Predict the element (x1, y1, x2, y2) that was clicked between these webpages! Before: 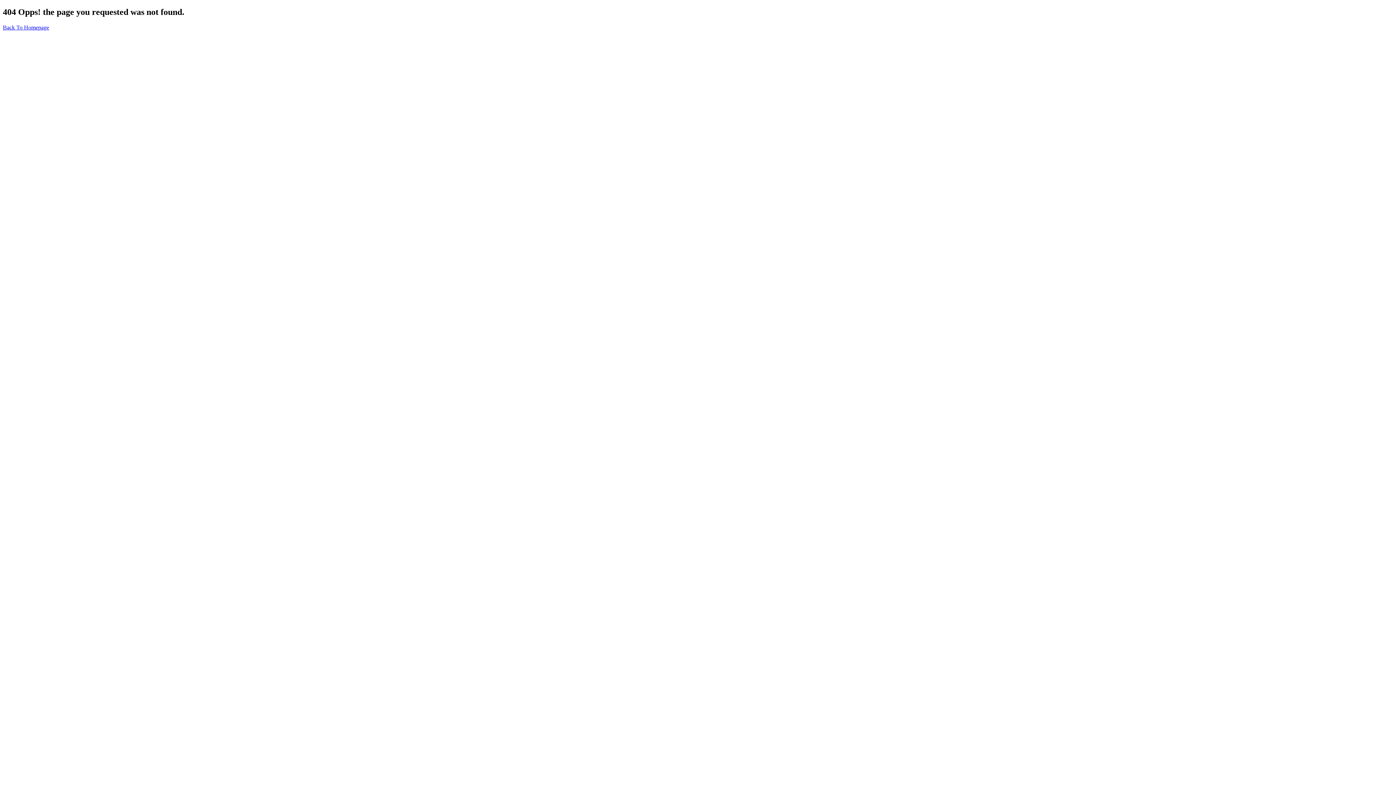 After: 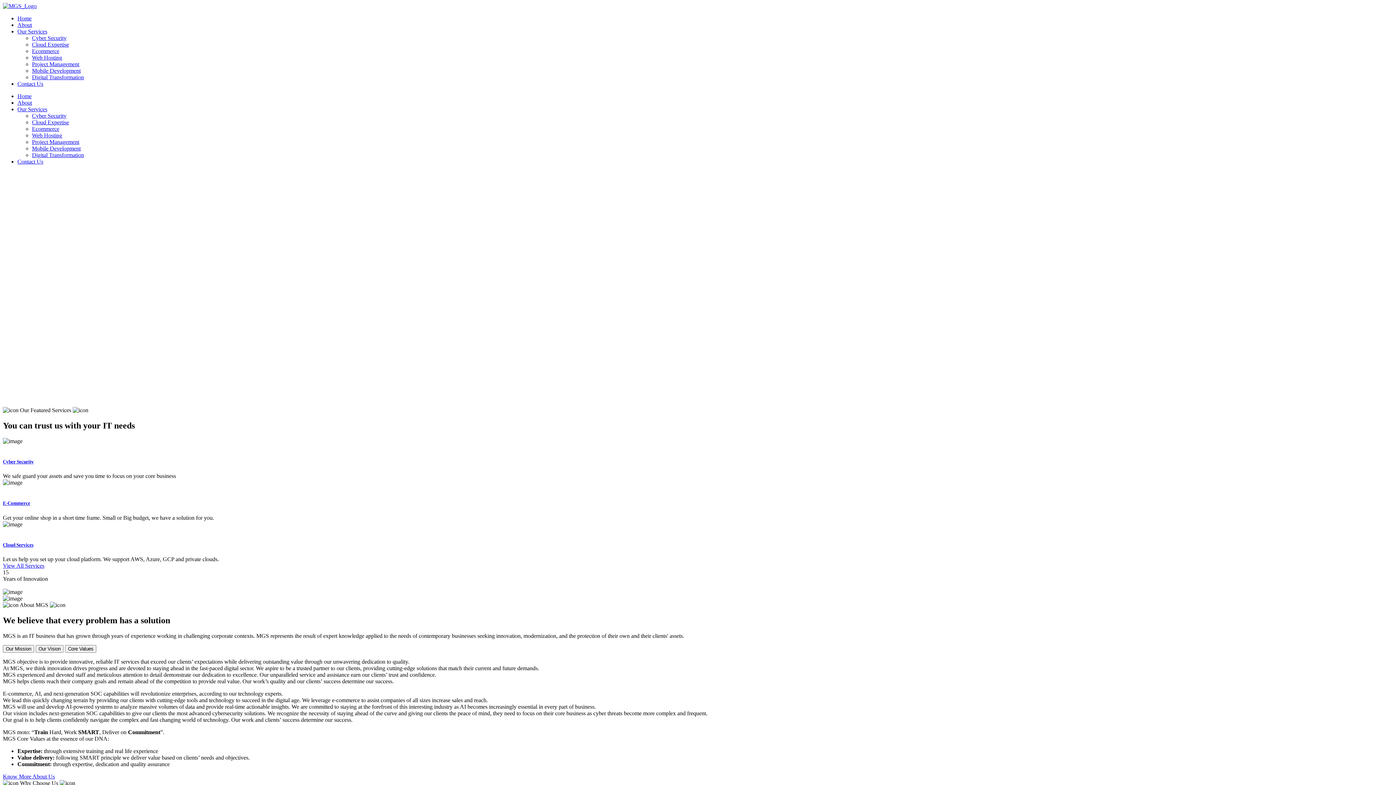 Action: label: Back To Homepage bbox: (2, 24, 49, 30)